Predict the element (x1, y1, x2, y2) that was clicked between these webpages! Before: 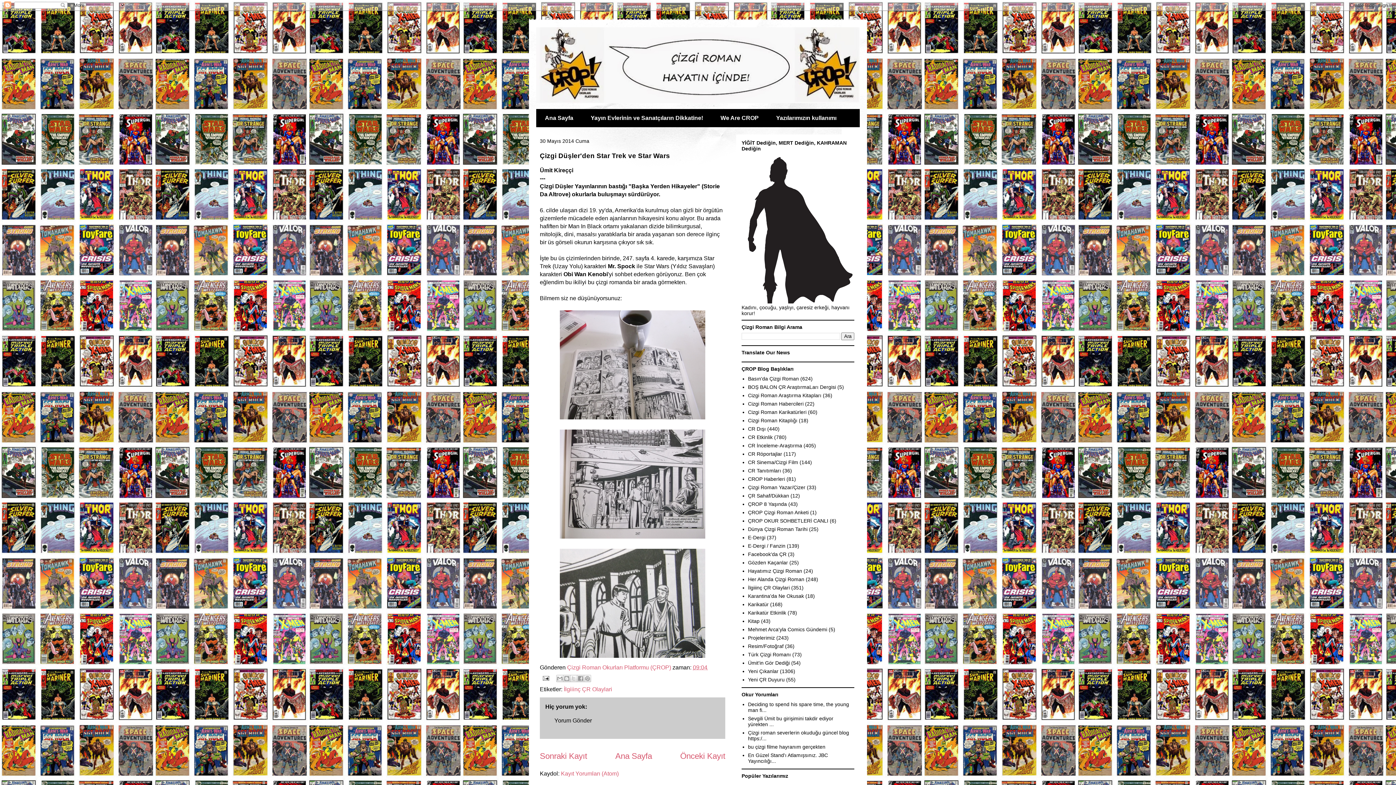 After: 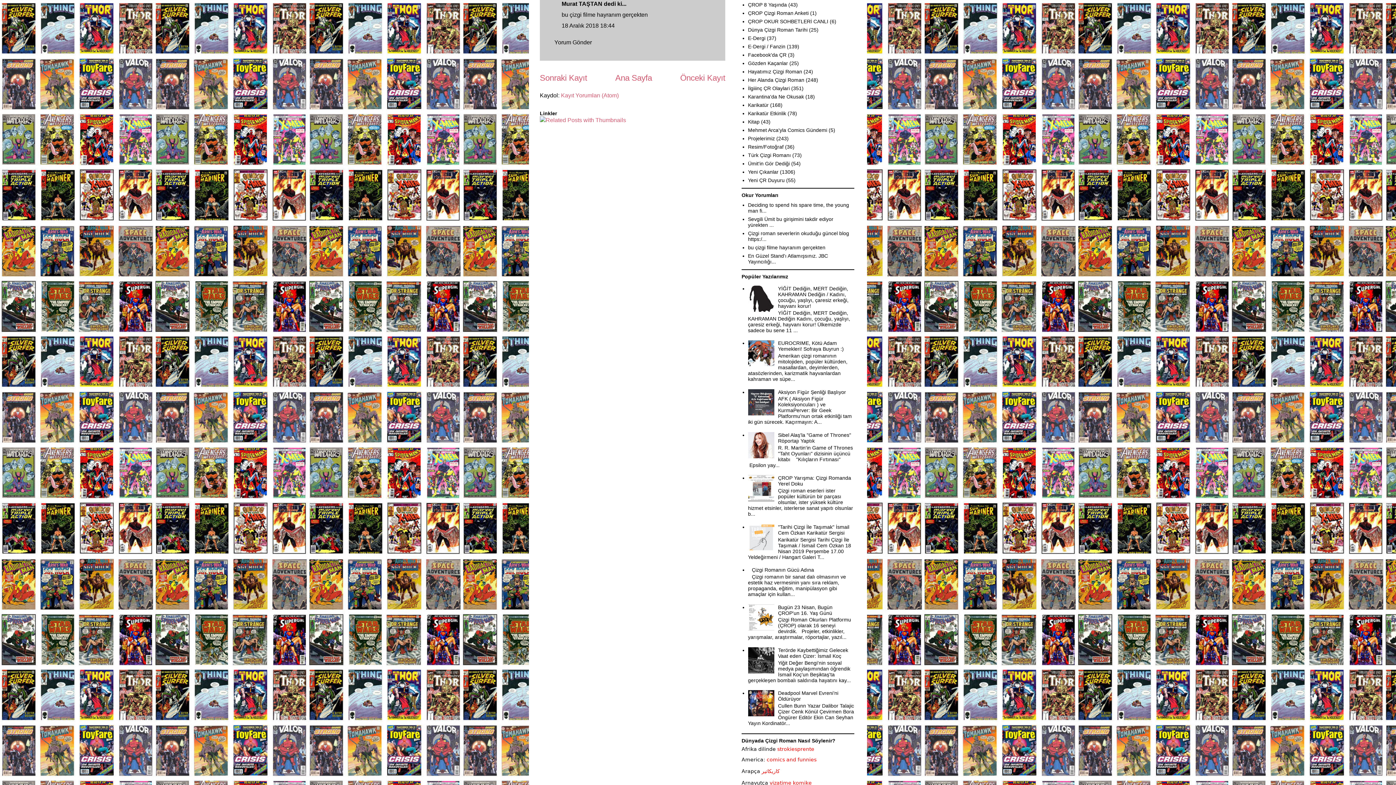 Action: label: bu çizgi filme hayranım gerçekten bbox: (748, 744, 825, 750)